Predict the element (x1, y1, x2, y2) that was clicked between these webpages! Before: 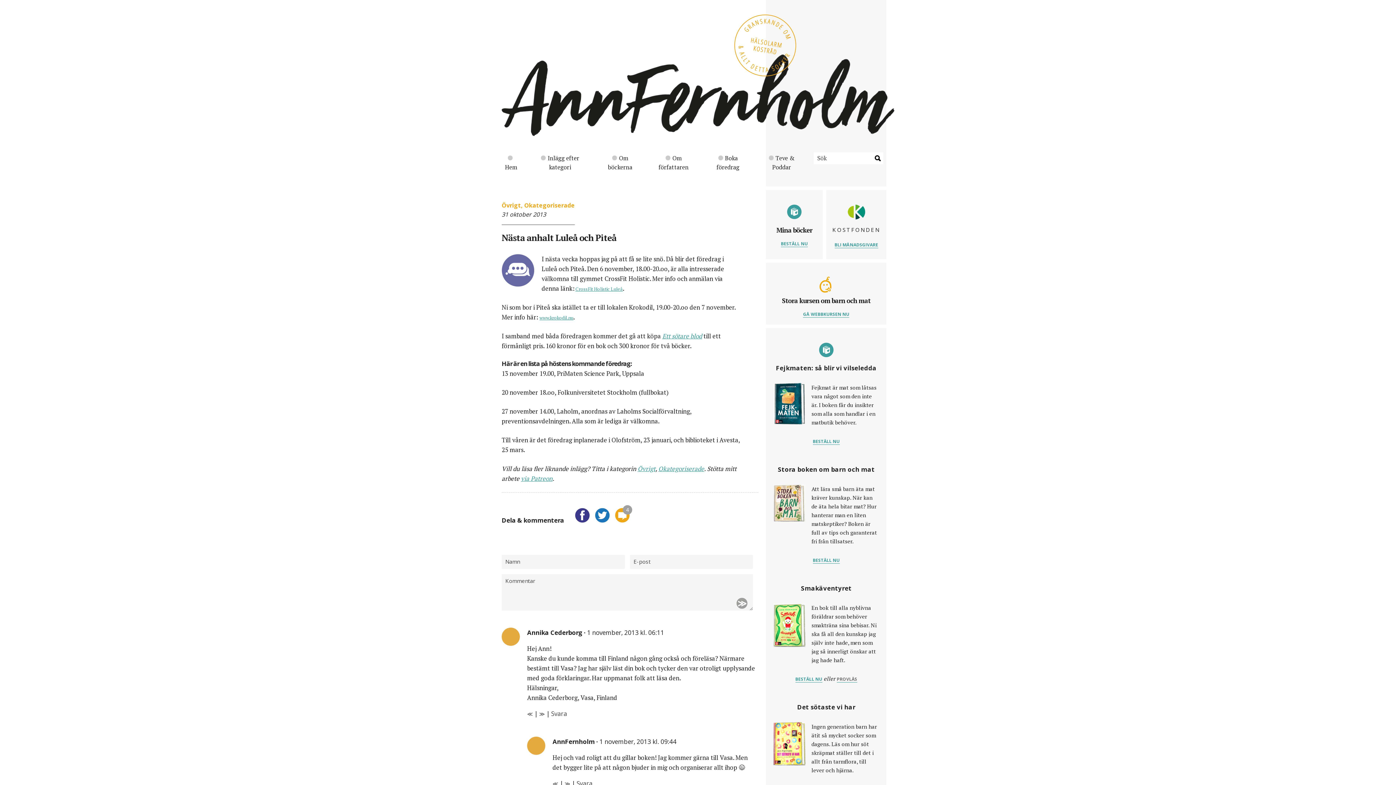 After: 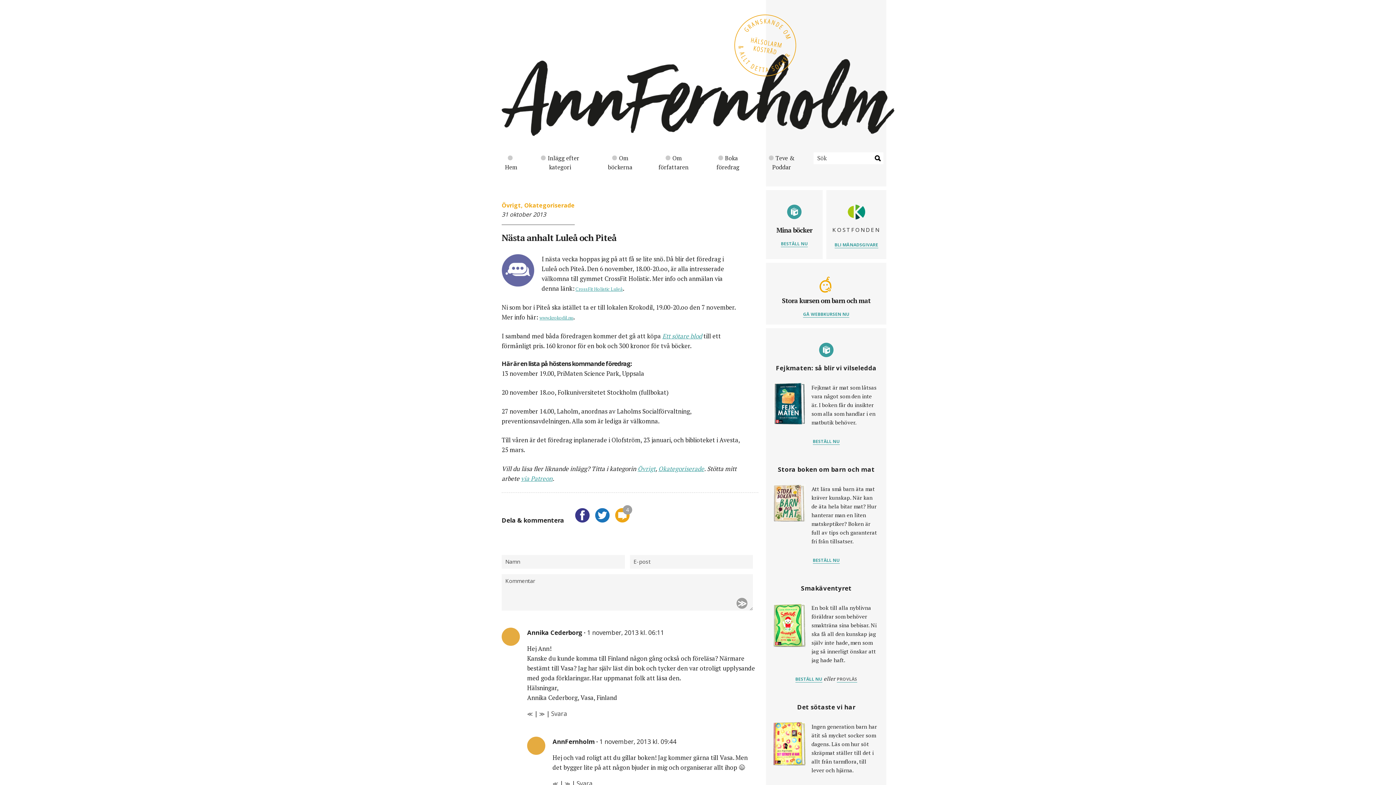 Action: label: ≪ bbox: (527, 711, 533, 717)